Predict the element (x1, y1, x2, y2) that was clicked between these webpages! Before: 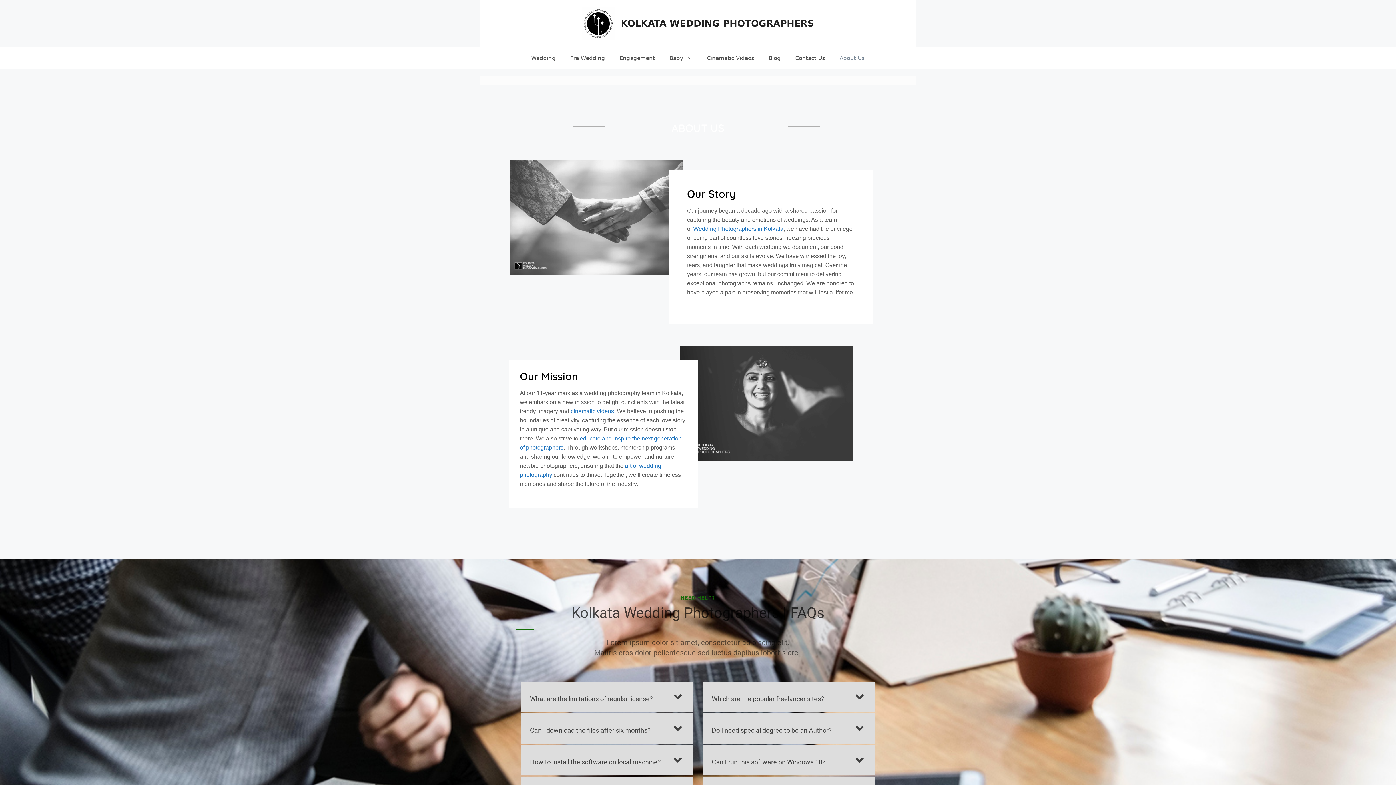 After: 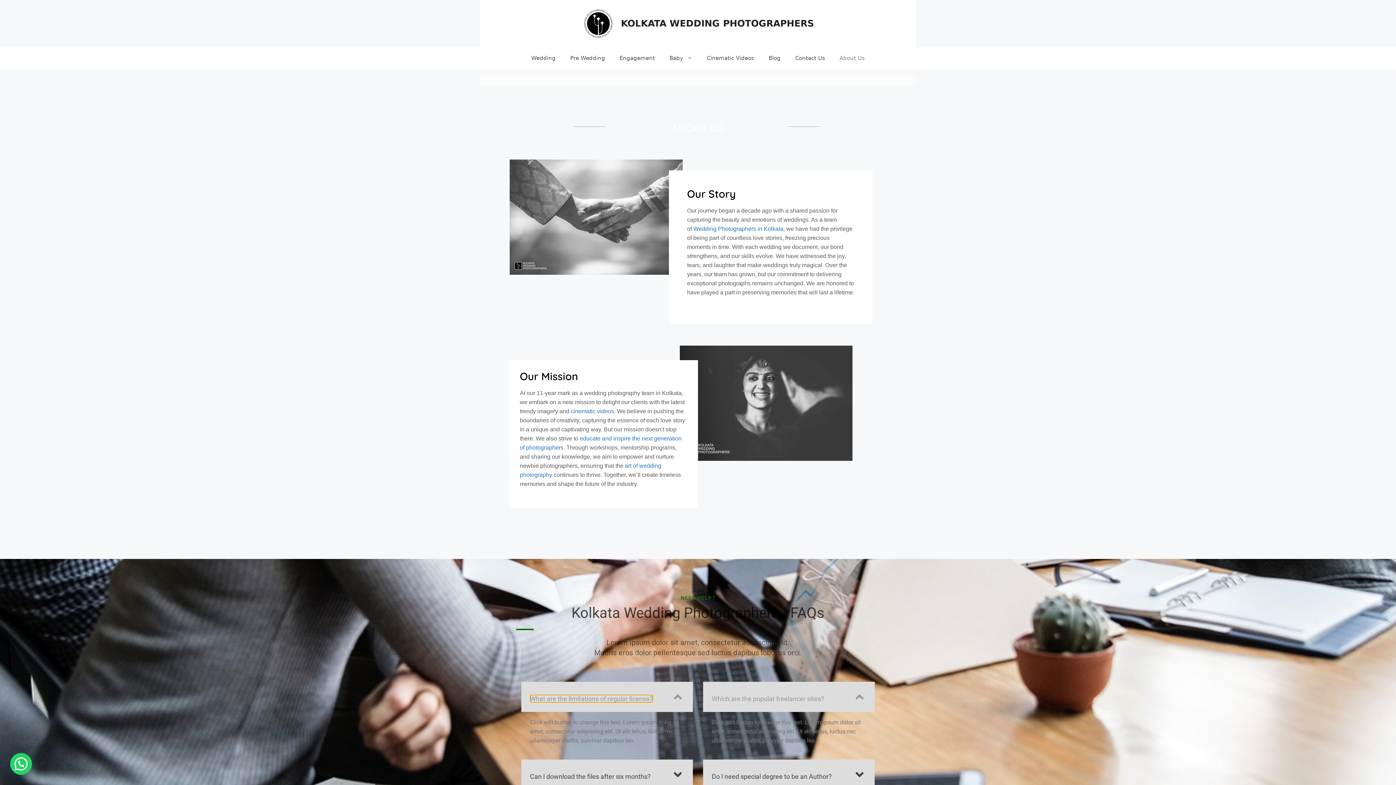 Action: bbox: (530, 695, 653, 702) label: What are the limitations of regular license?